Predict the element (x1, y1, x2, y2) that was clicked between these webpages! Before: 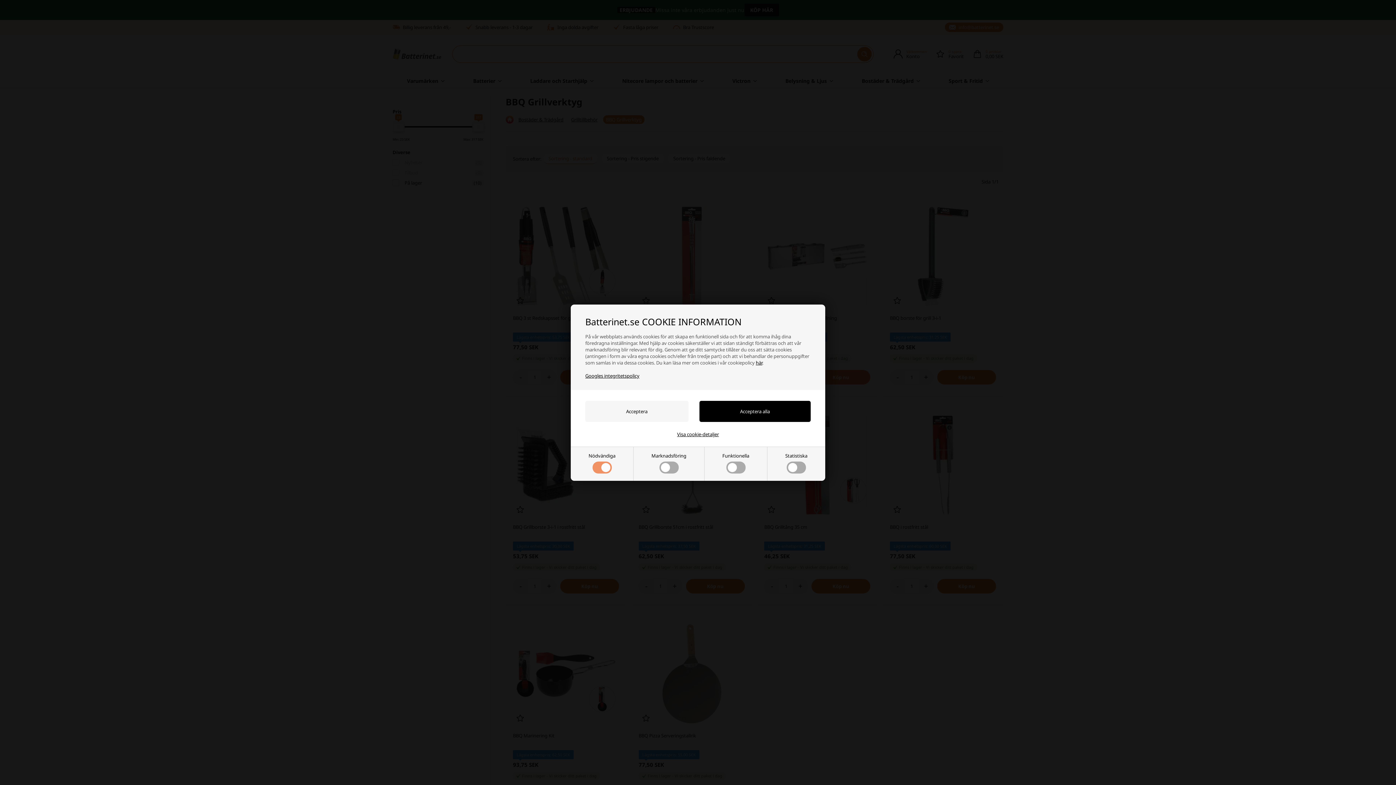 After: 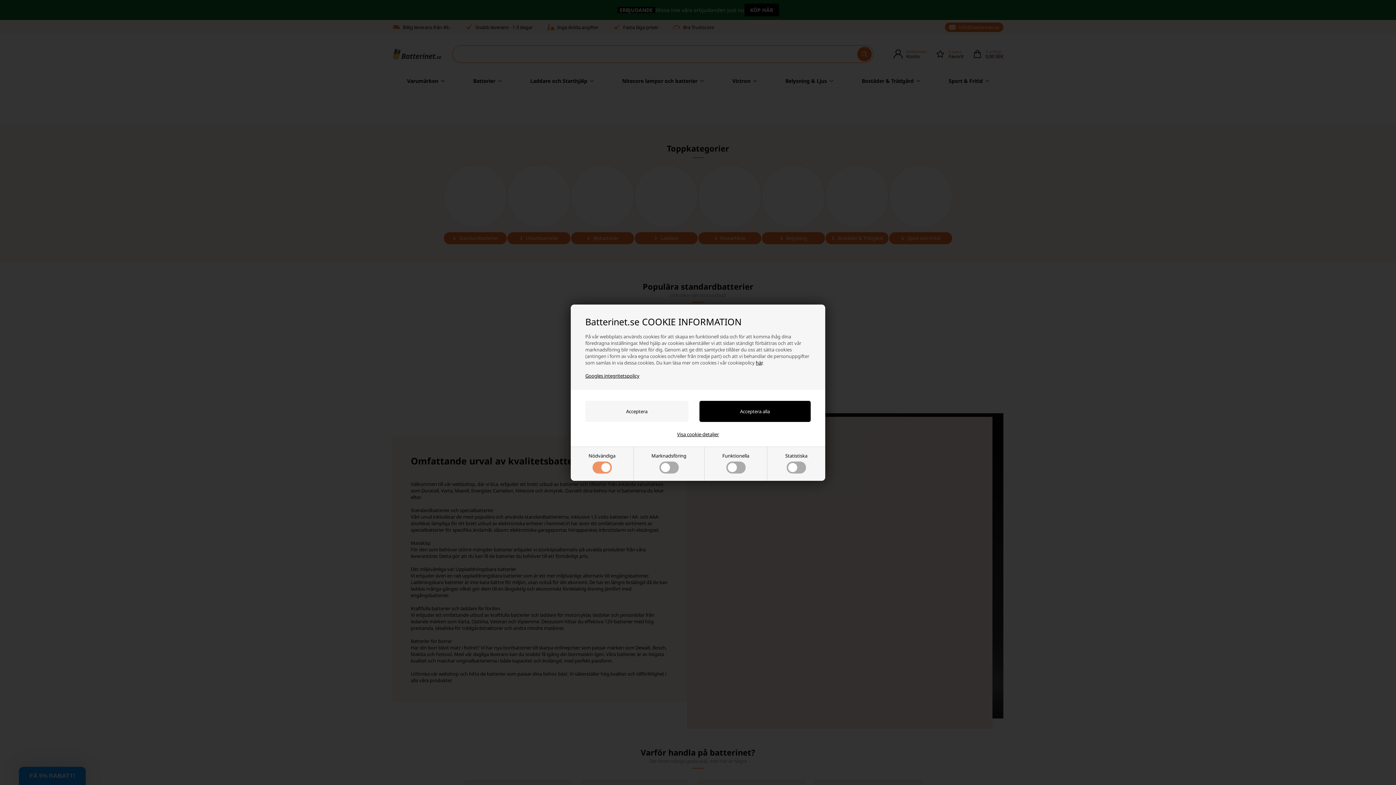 Action: bbox: (756, 359, 762, 366) label: här